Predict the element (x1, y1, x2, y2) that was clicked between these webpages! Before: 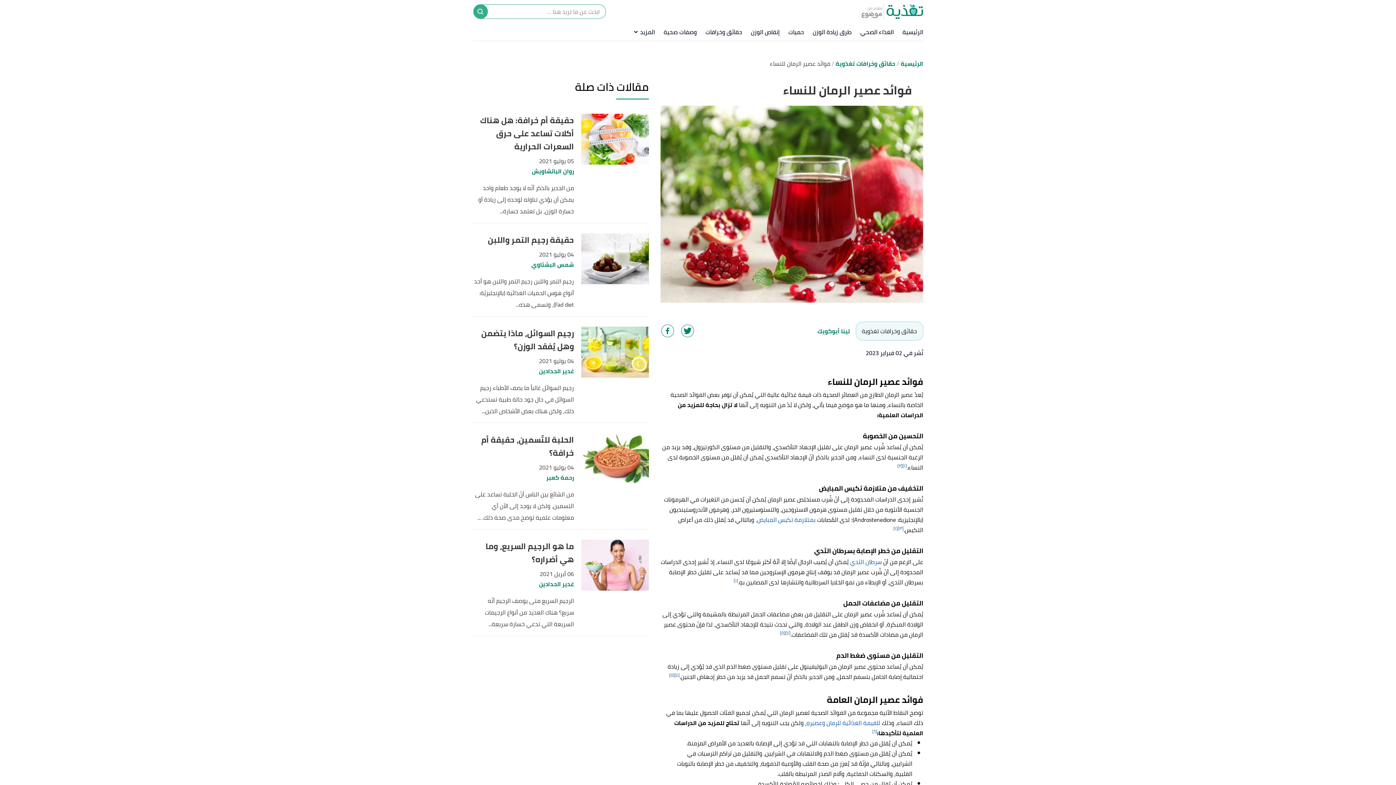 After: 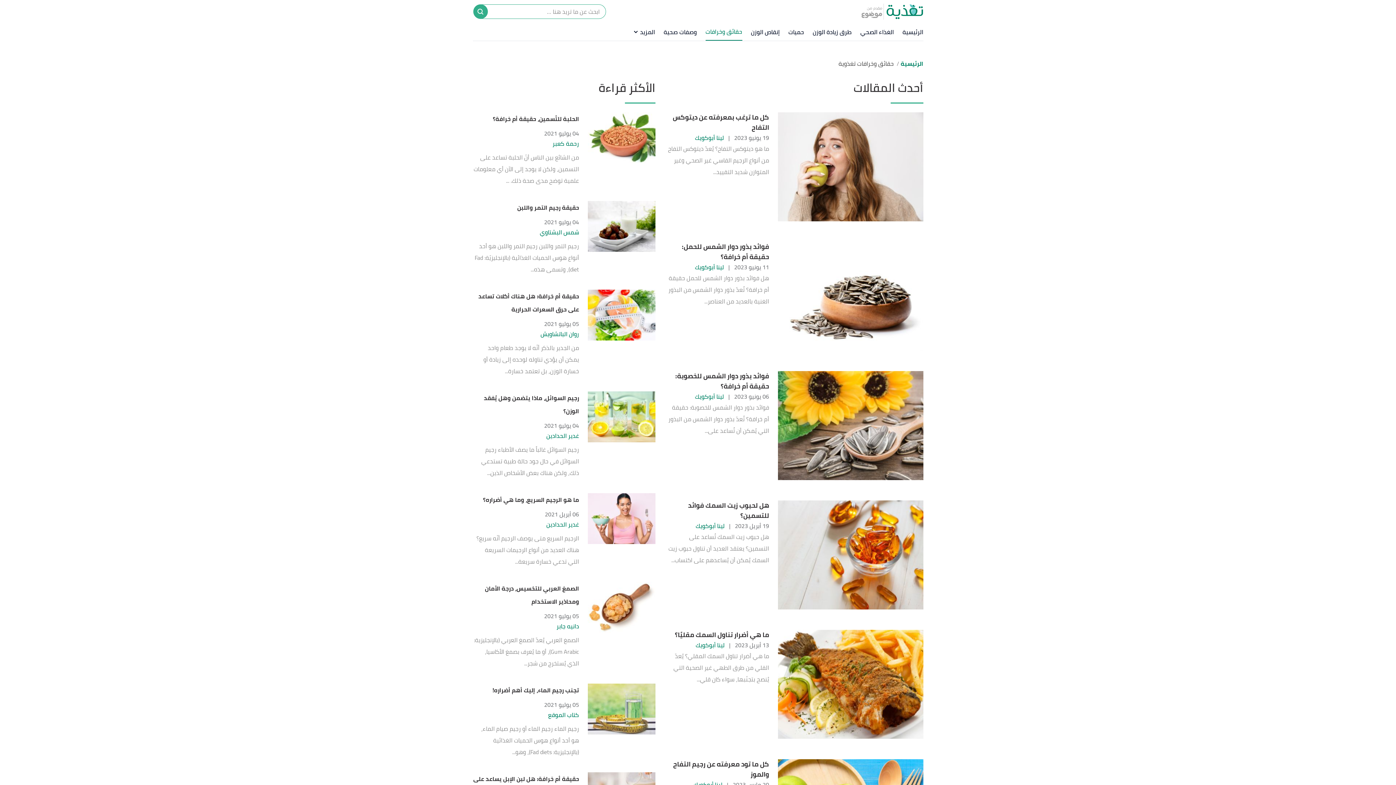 Action: bbox: (835, 58, 895, 69) label: حقائق وخرافات تغذوية